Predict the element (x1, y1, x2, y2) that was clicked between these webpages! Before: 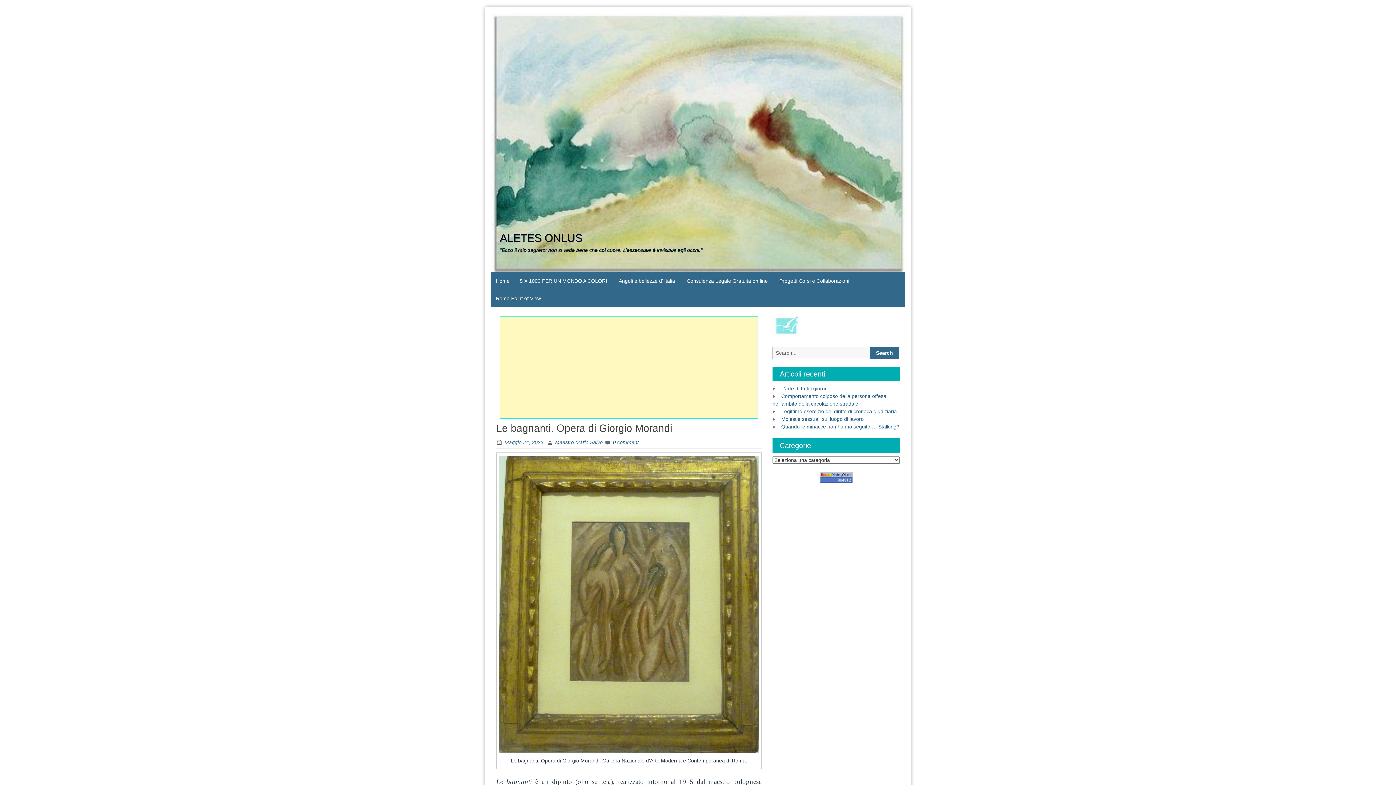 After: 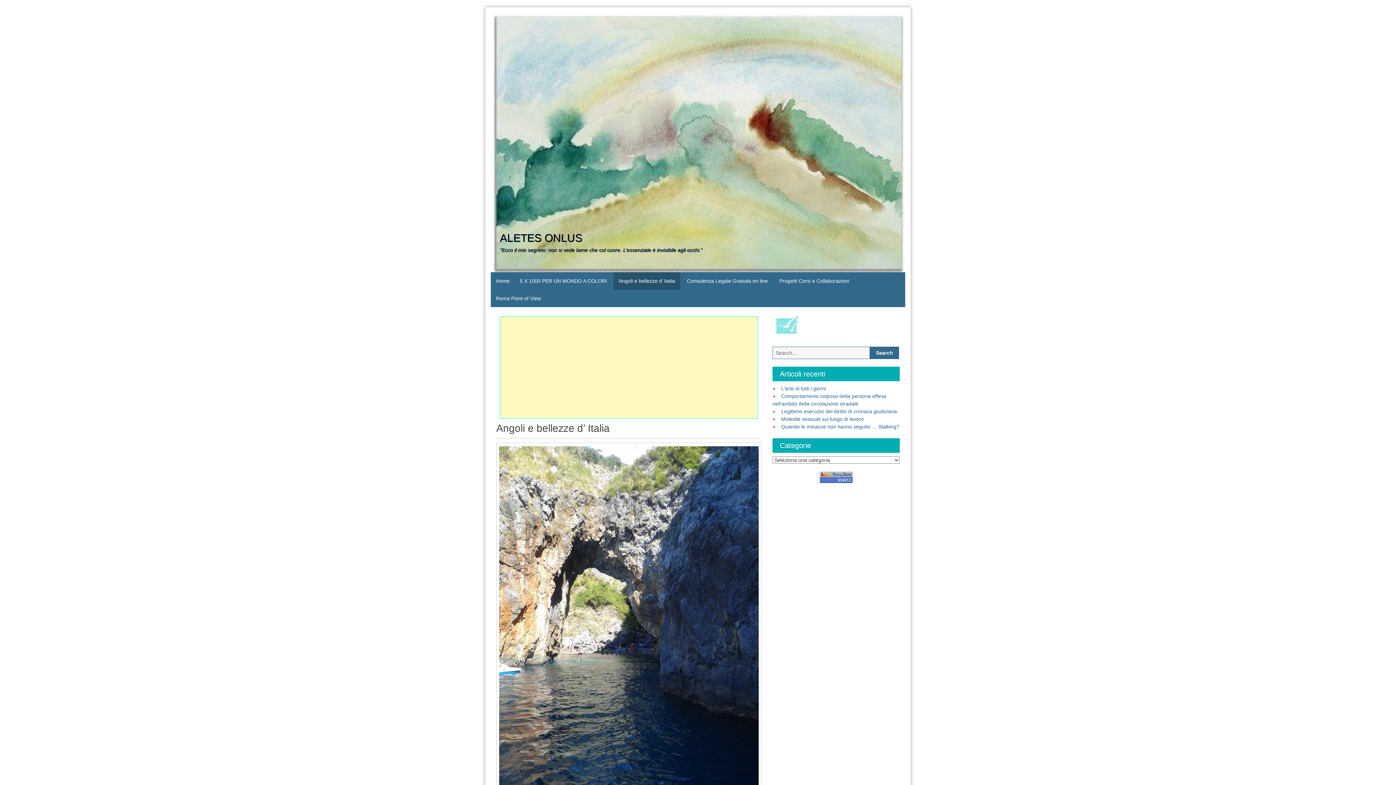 Action: bbox: (613, 272, 680, 289) label: Angoli e bellezze d’ Italia